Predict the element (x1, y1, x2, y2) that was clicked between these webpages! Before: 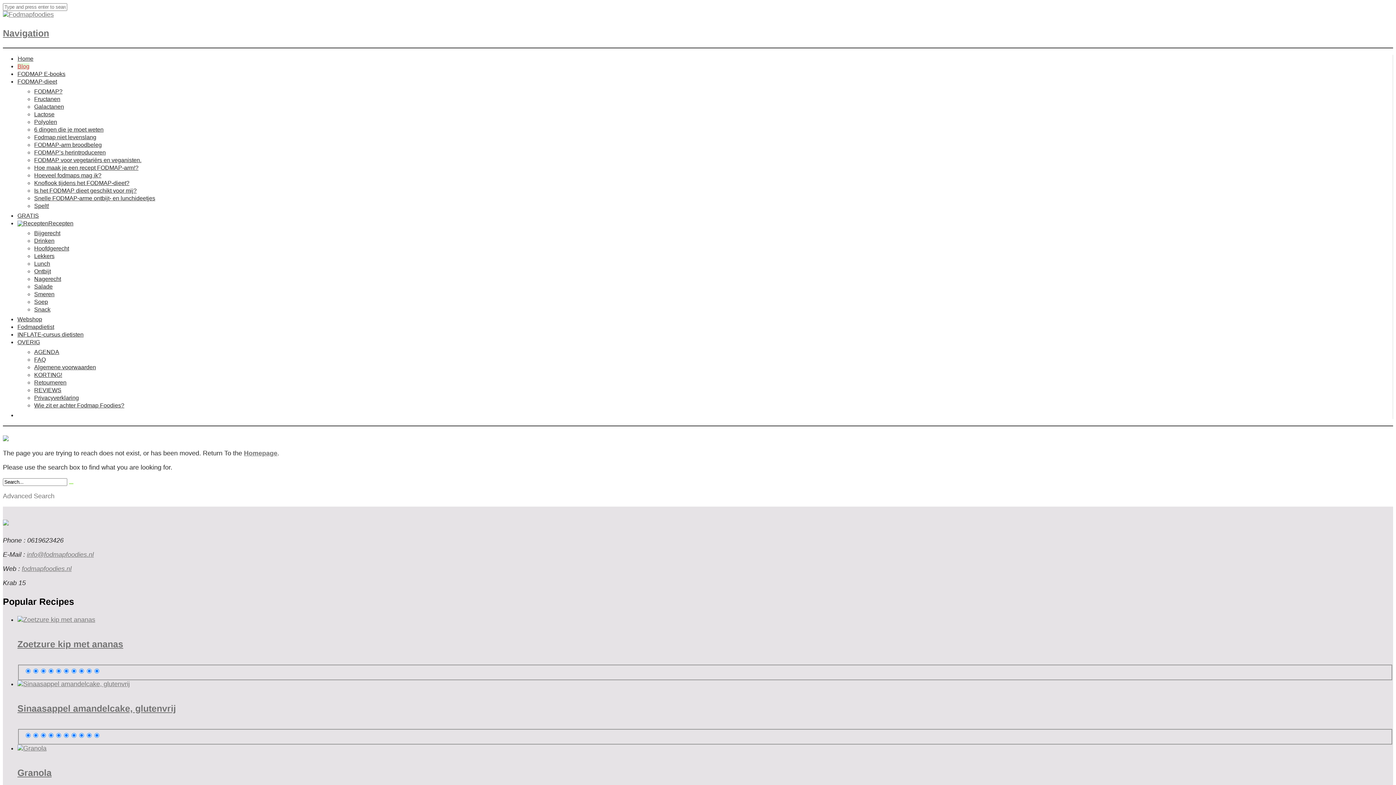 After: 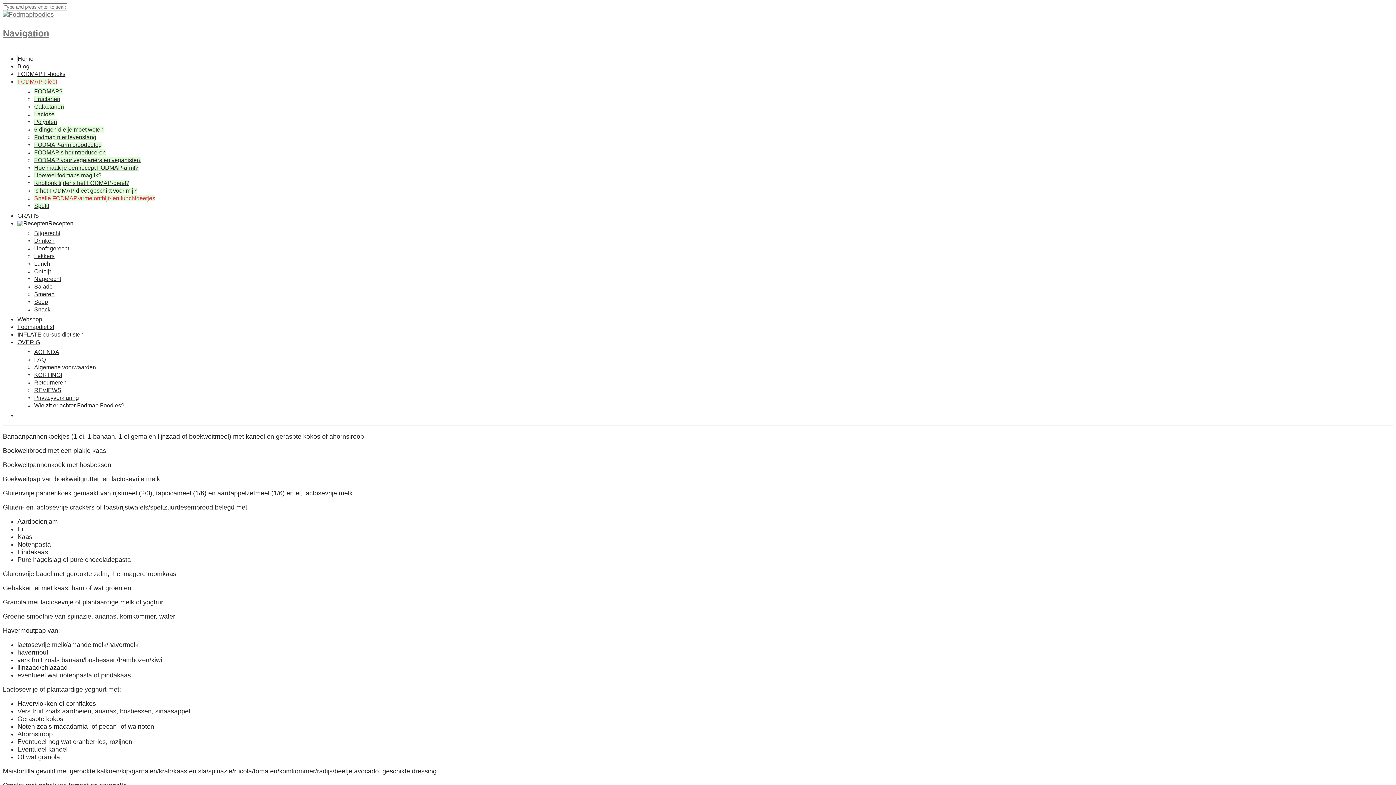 Action: label: Snelle FODMAP-arme ontbijt- en lunchideetjes bbox: (34, 195, 155, 201)